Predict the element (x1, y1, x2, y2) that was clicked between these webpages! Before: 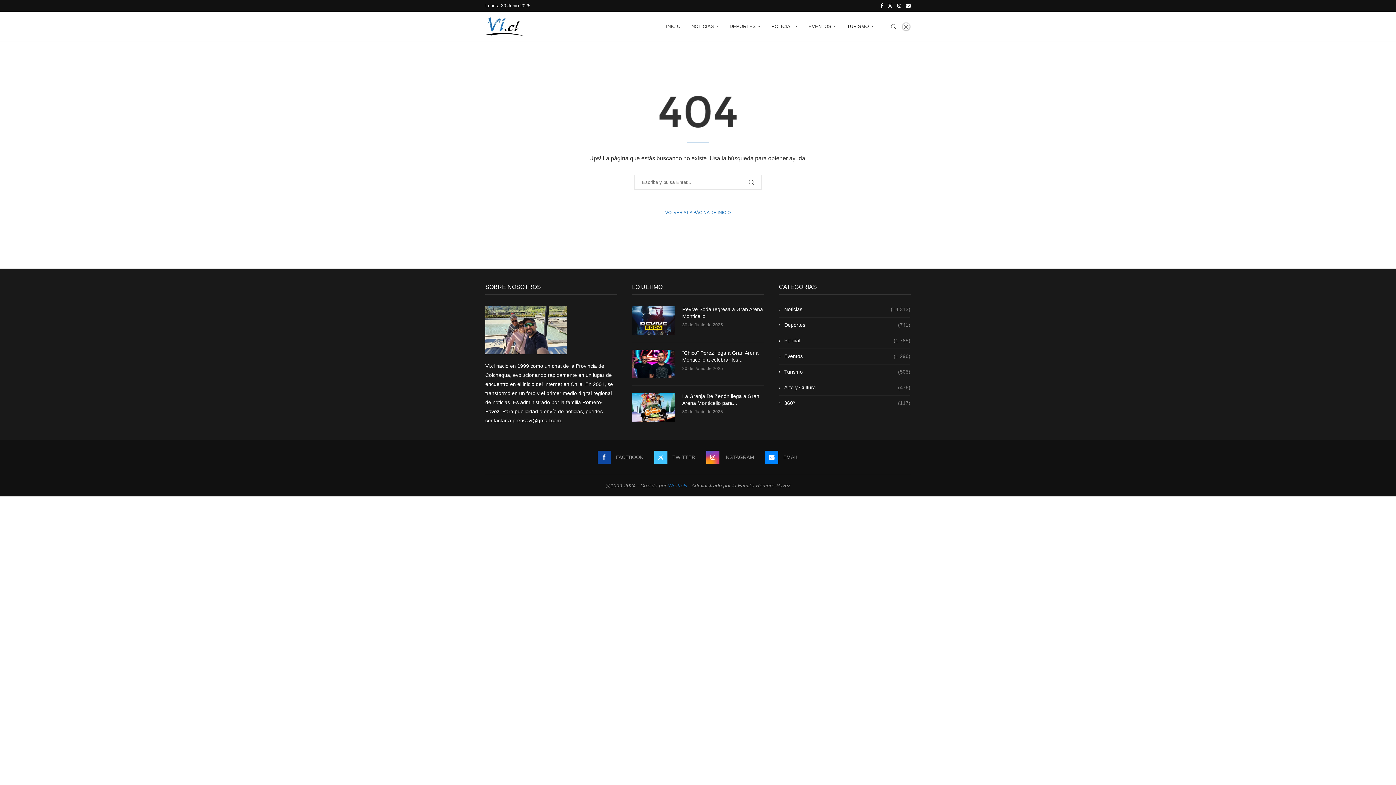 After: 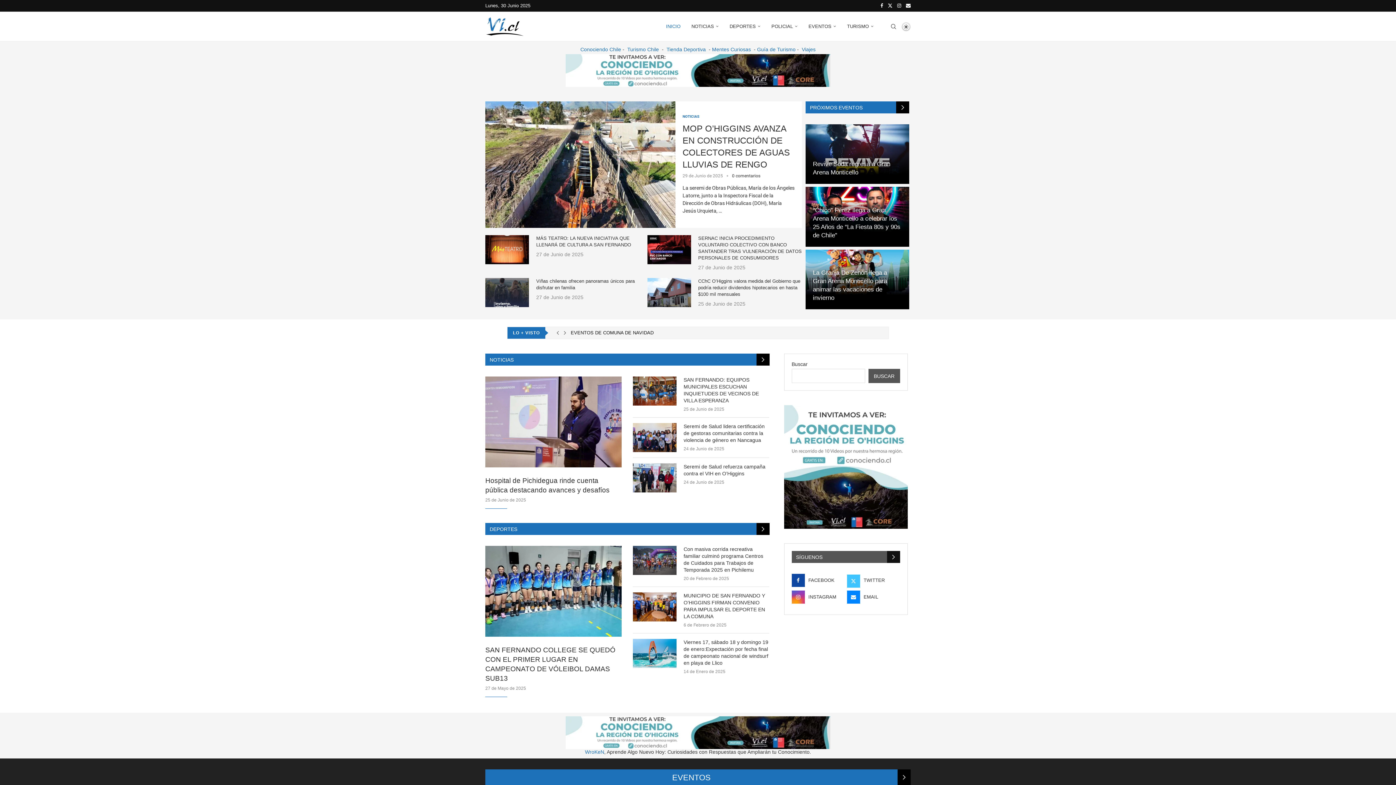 Action: label: INICIO bbox: (666, 12, 680, 41)